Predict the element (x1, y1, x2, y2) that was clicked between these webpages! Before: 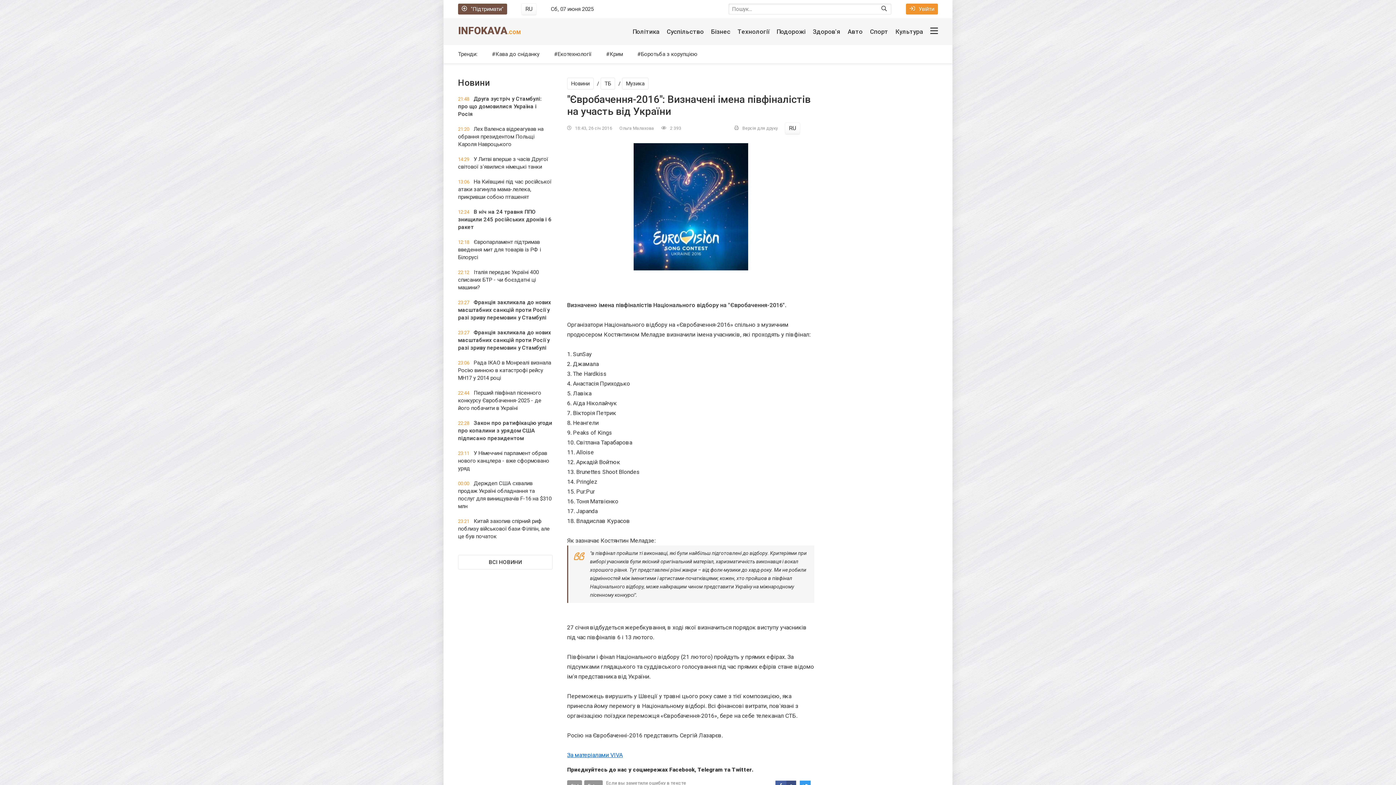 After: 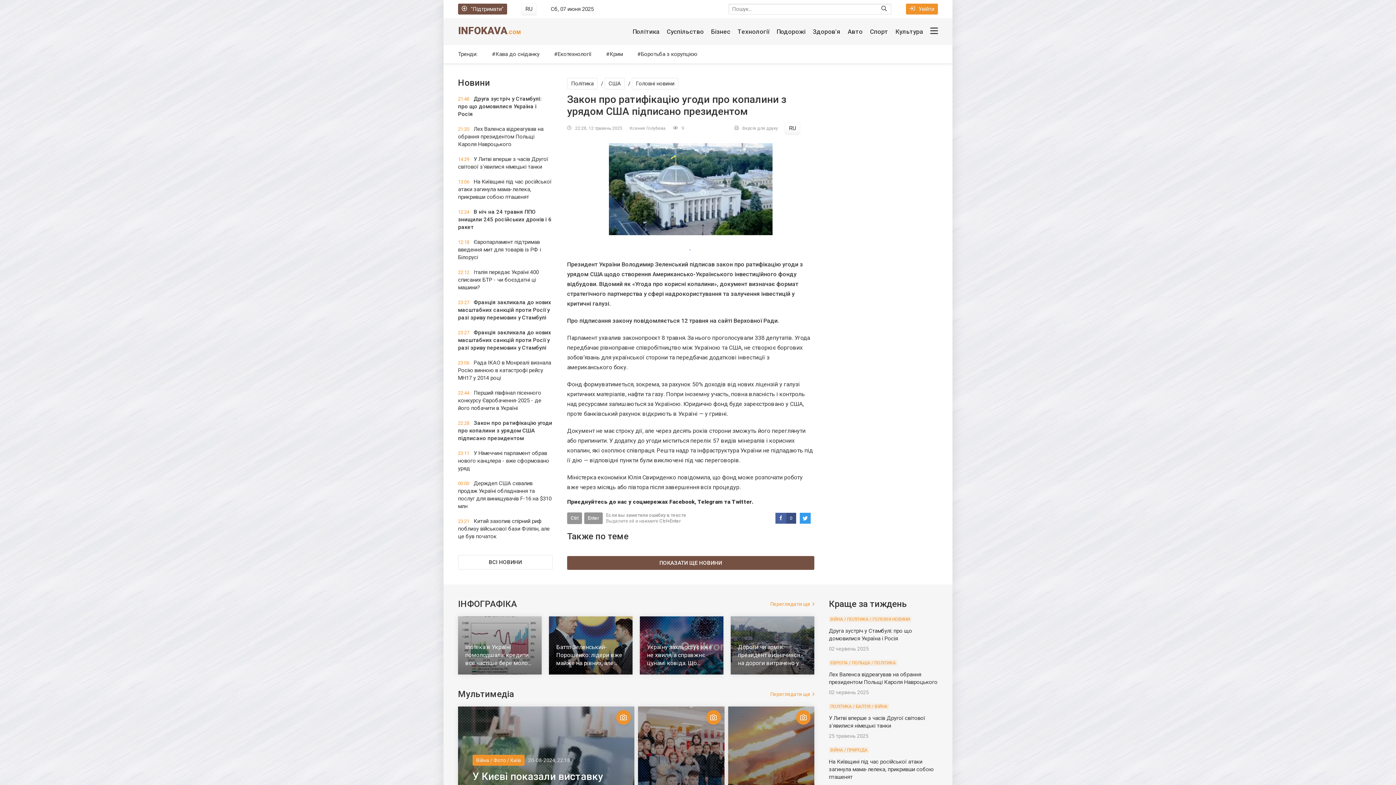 Action: bbox: (458, 419, 552, 442) label: 22:28 Закон про ратифікацію угоди про копалини з урядом США підписано президентом